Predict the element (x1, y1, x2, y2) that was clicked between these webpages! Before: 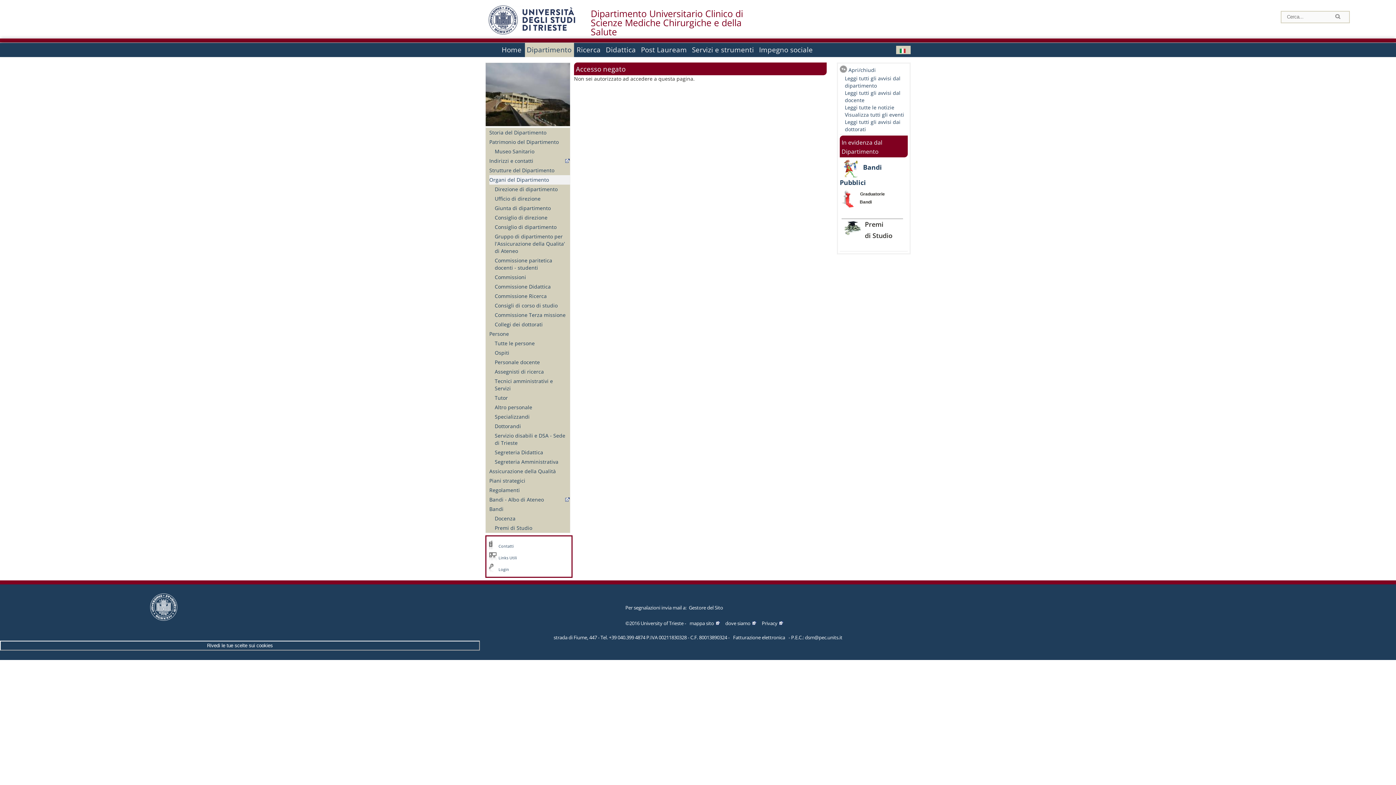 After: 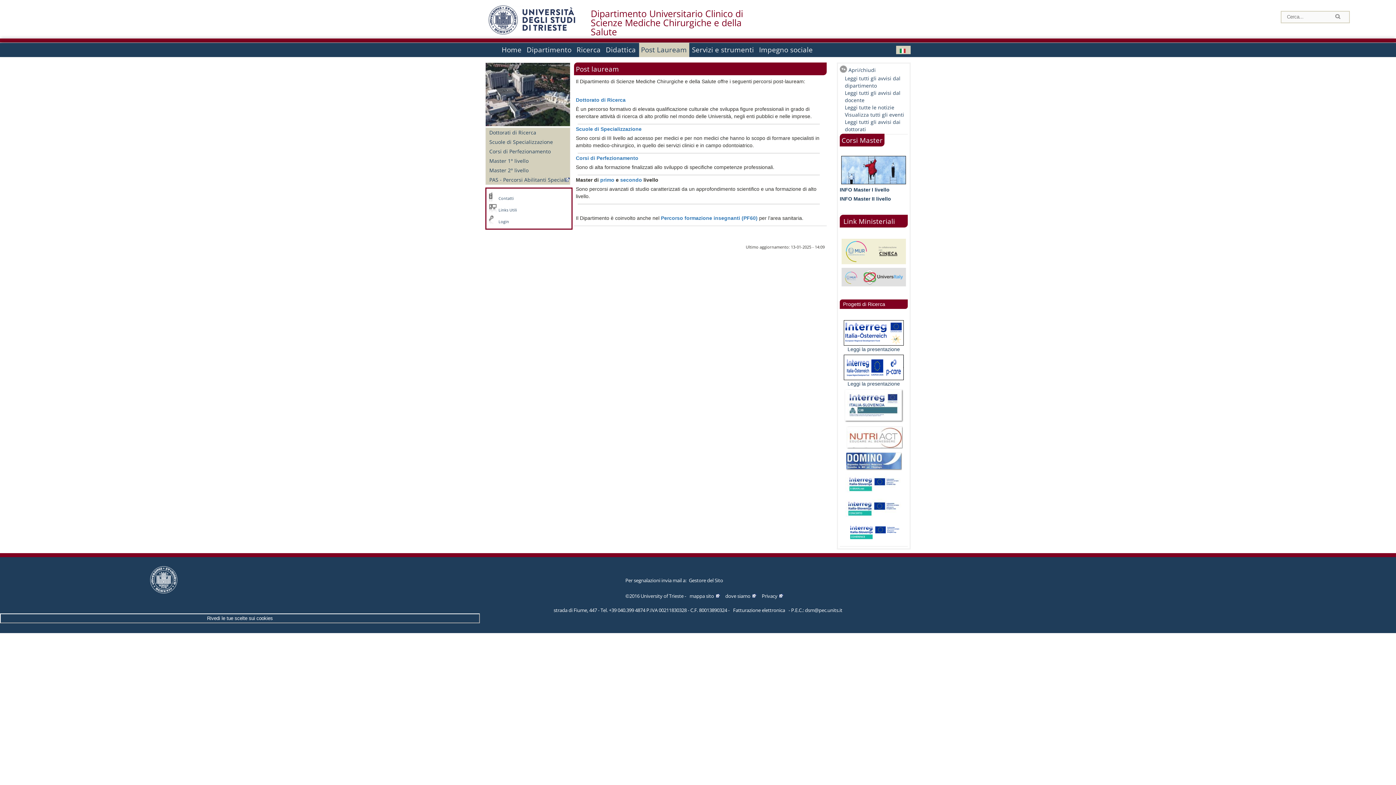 Action: bbox: (639, 42, 689, 56) label: Post Lauream